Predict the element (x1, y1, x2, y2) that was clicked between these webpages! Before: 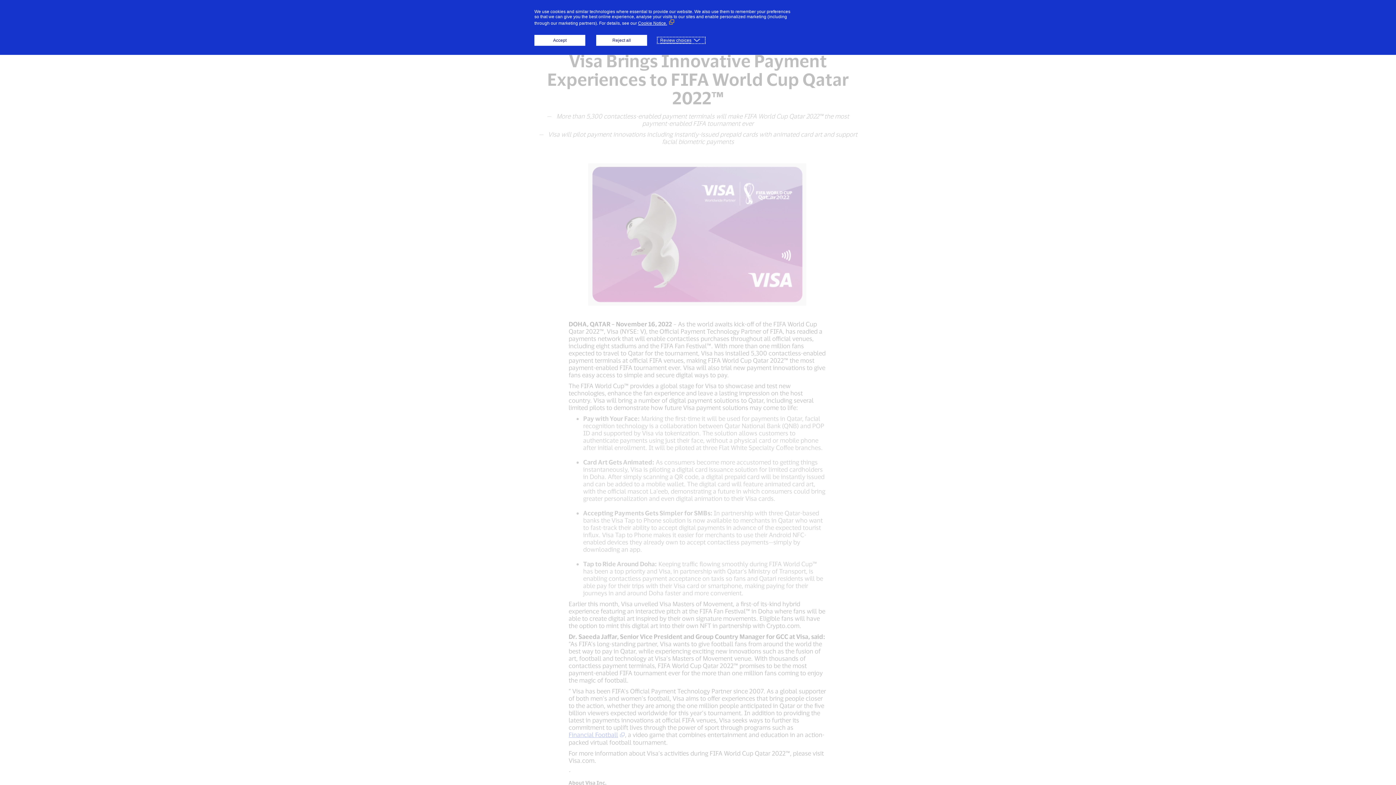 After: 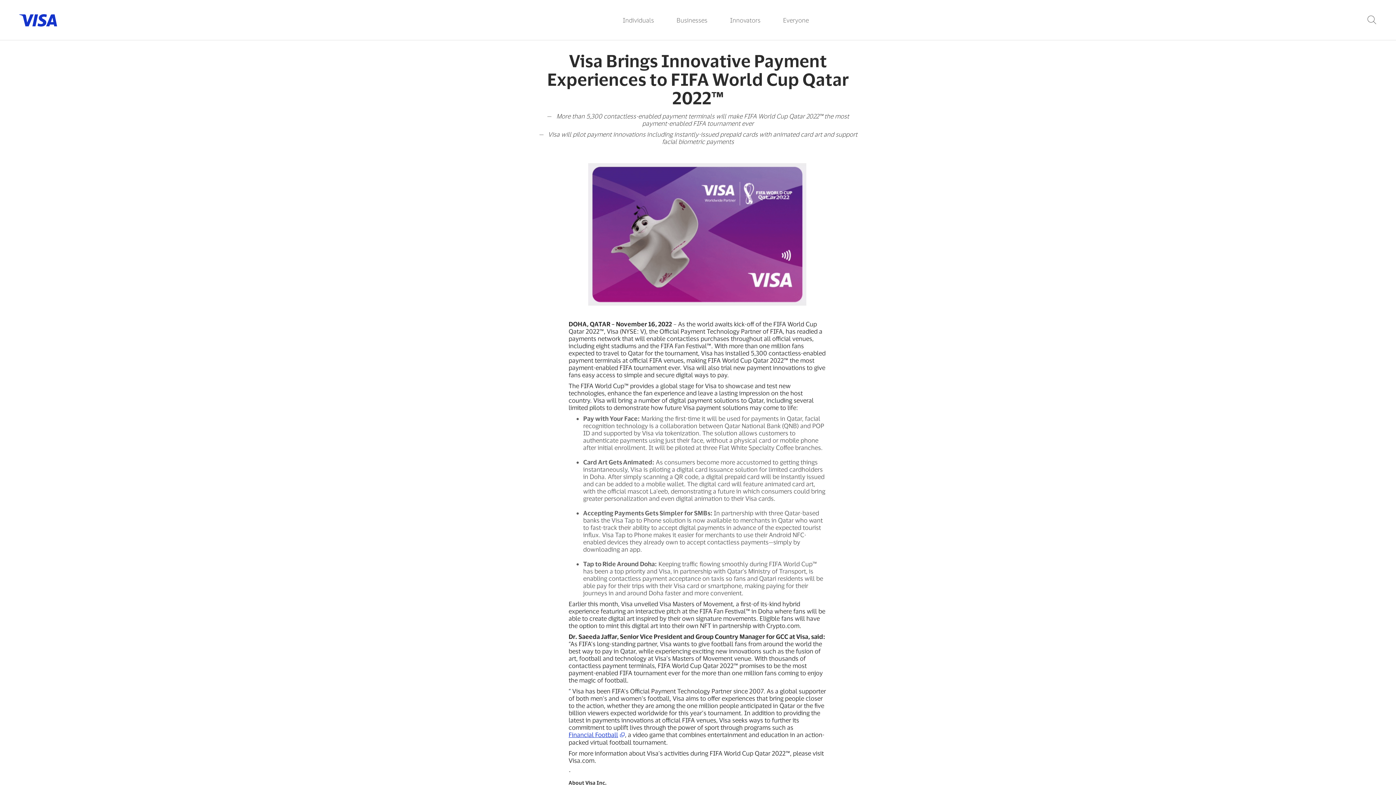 Action: bbox: (534, 34, 585, 45) label: Accept